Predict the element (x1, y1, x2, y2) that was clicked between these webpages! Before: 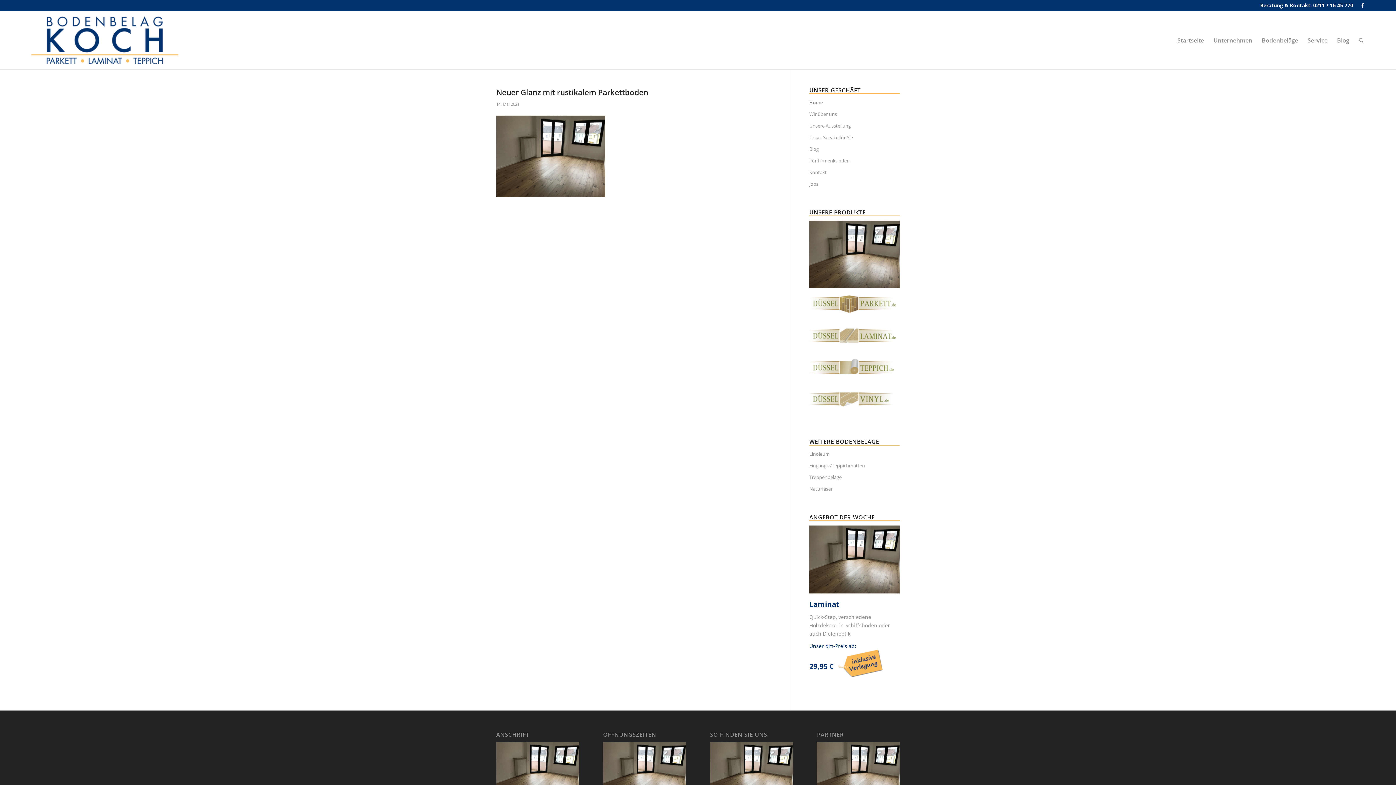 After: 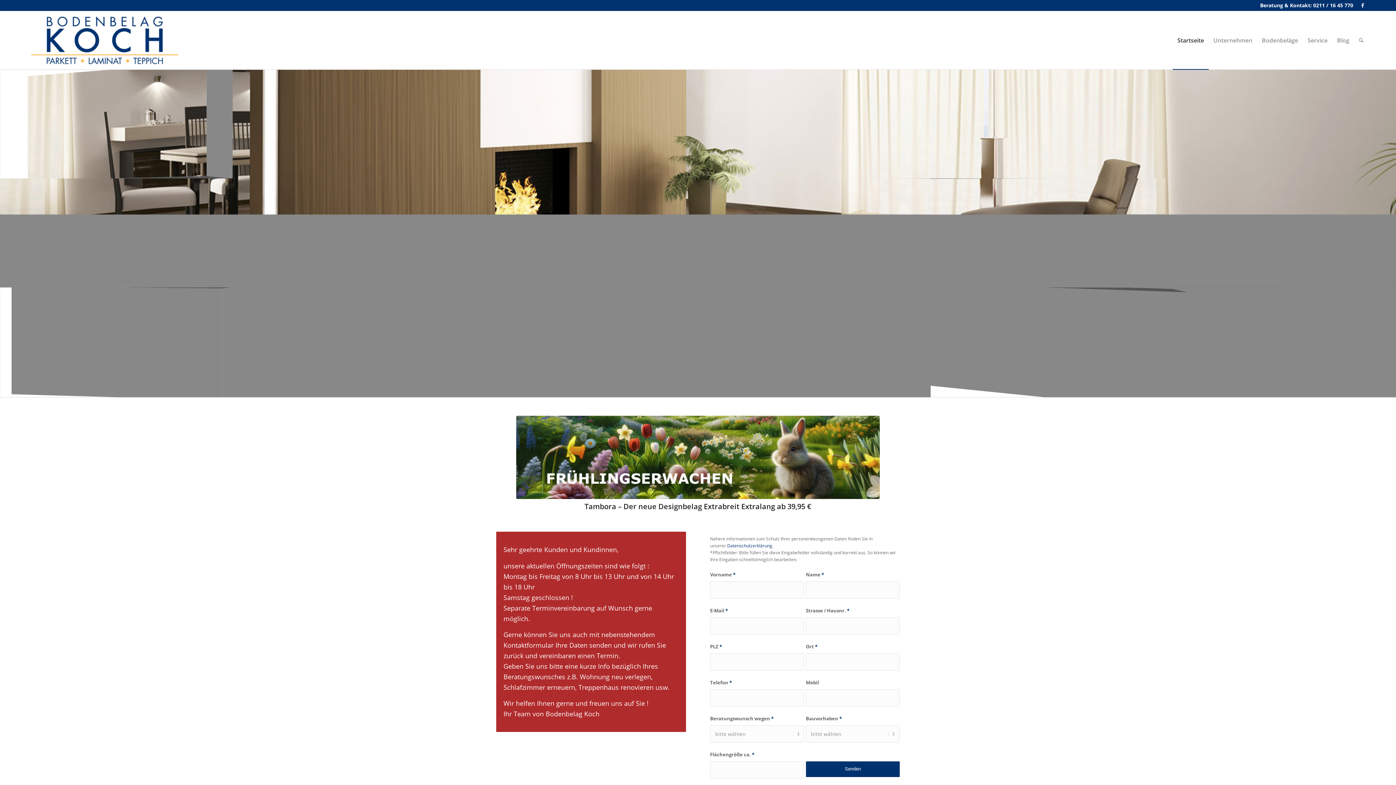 Action: bbox: (809, 97, 900, 108) label: Home